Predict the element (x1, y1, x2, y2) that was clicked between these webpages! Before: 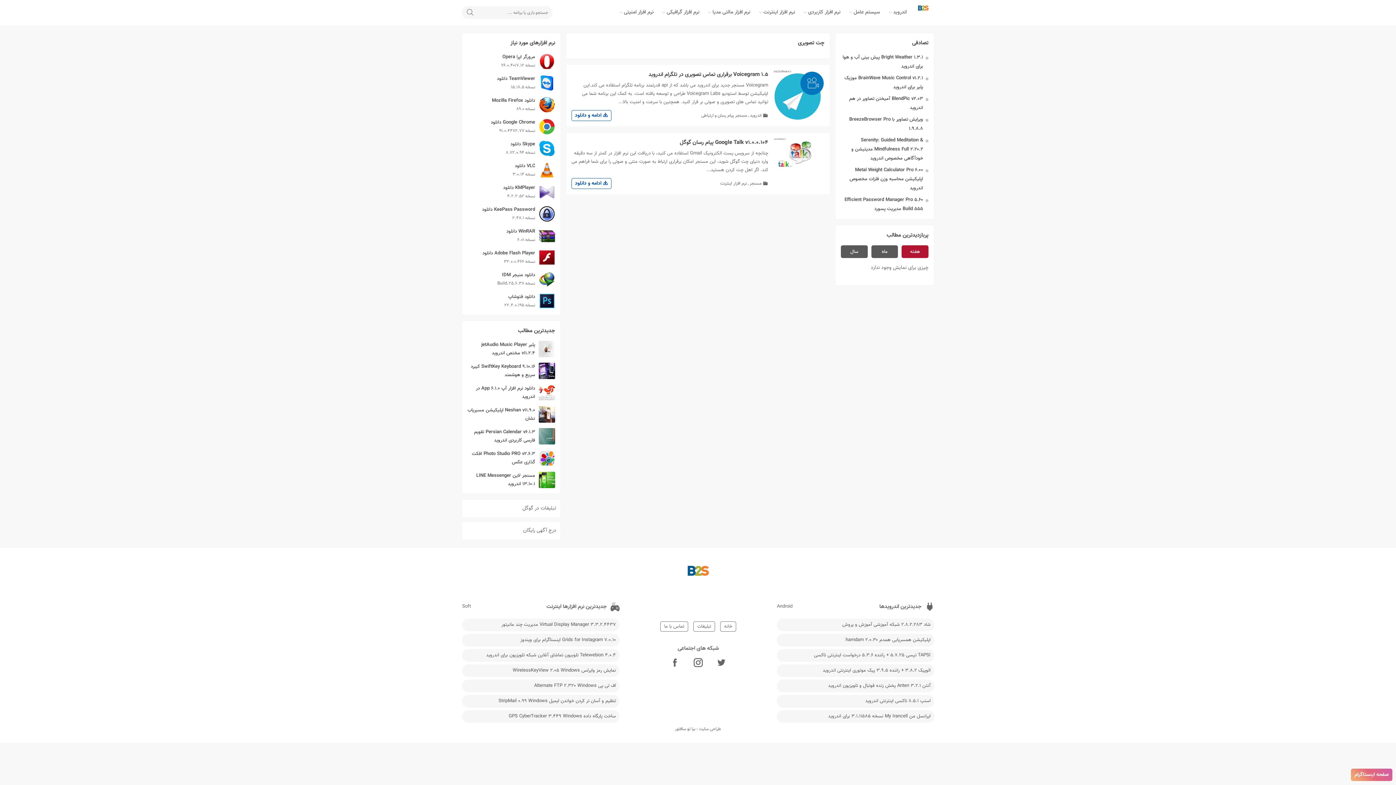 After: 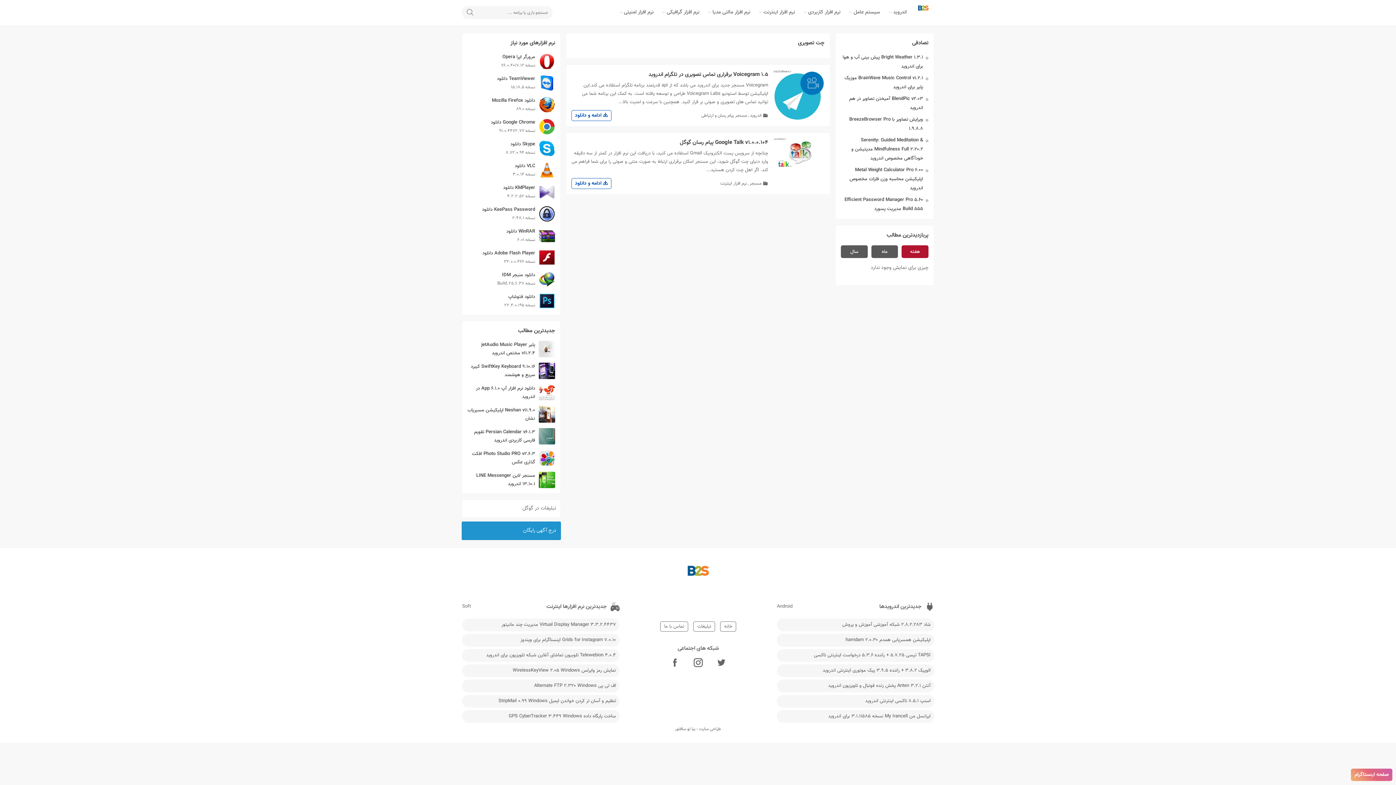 Action: bbox: (461, 521, 561, 540) label: درج آگهی رایگان